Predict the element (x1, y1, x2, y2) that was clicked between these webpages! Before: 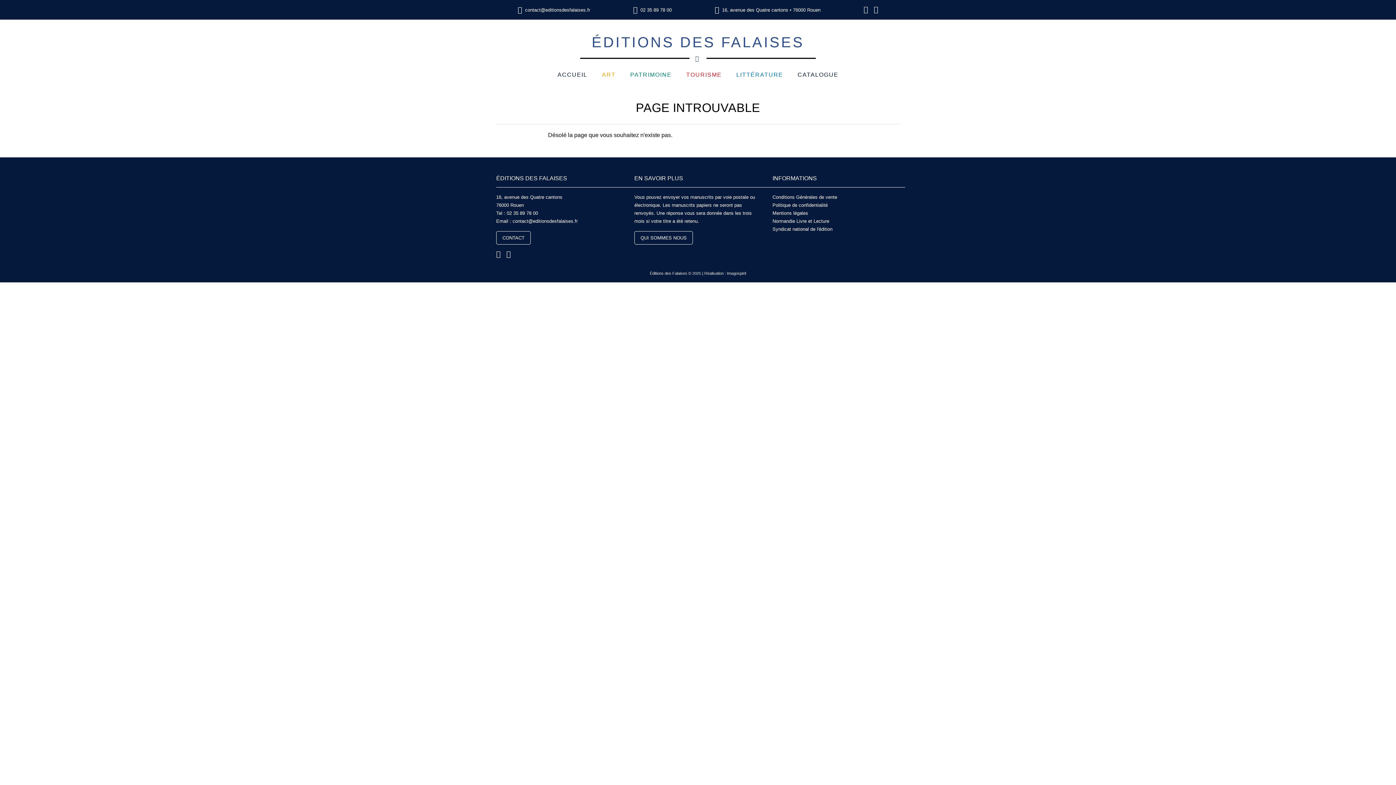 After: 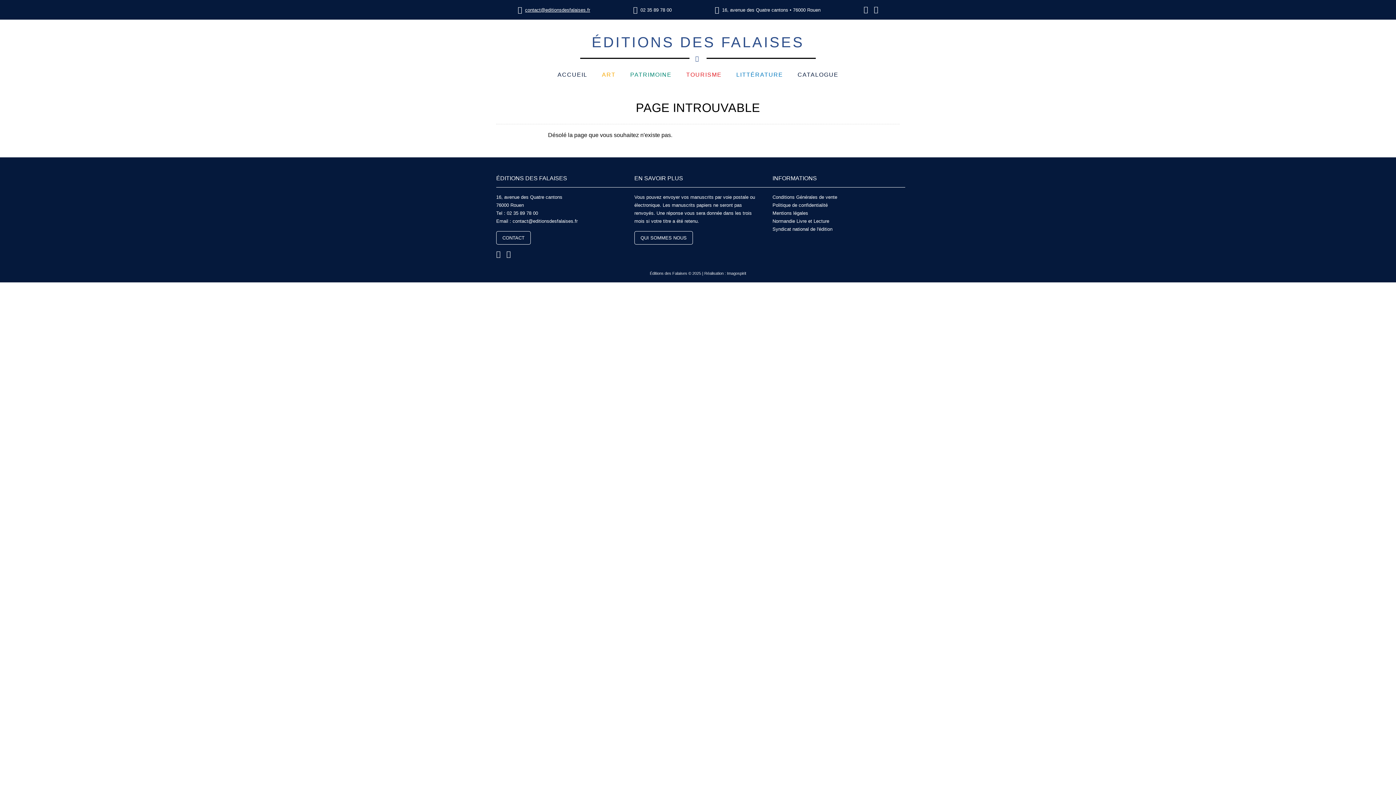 Action: bbox: (525, 6, 590, 13) label: contact@editionsdesfalaises.fr